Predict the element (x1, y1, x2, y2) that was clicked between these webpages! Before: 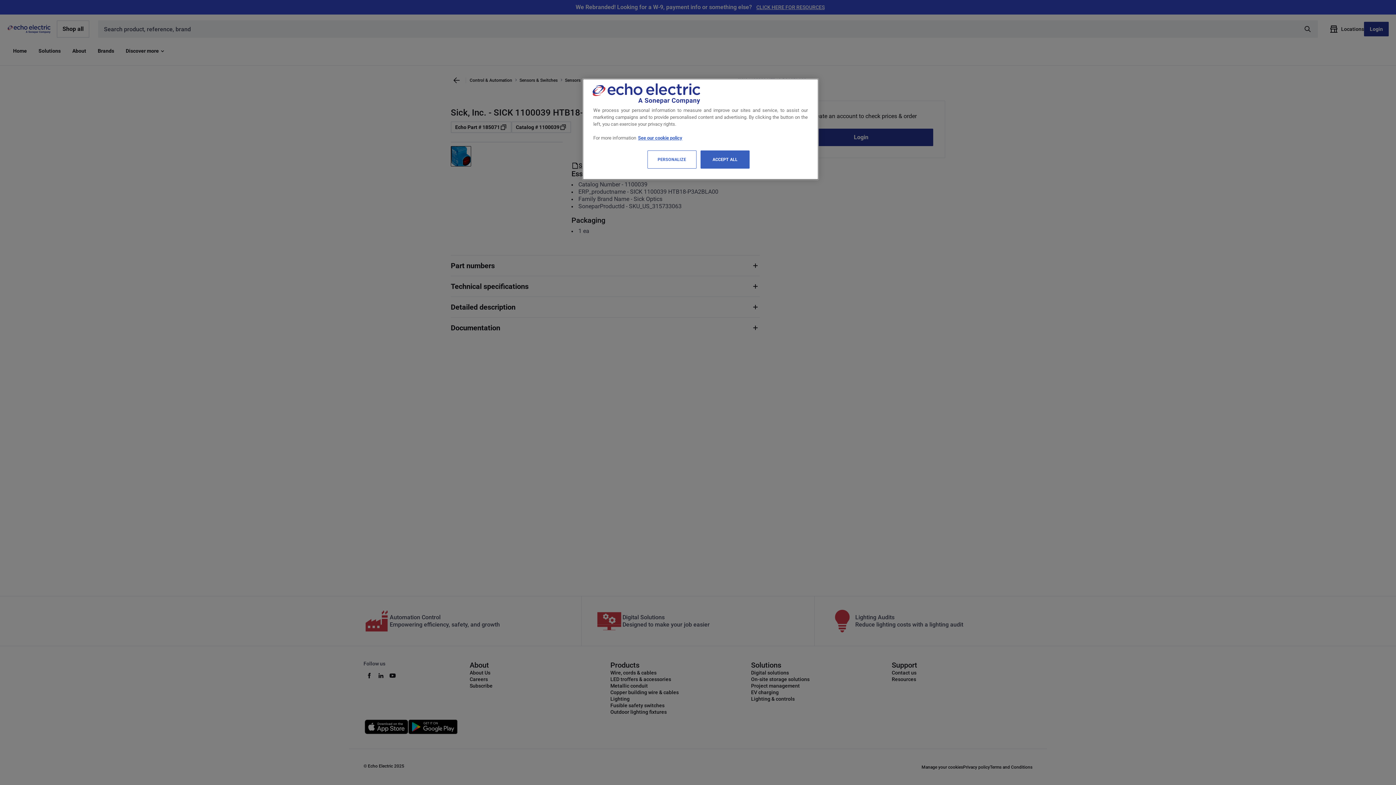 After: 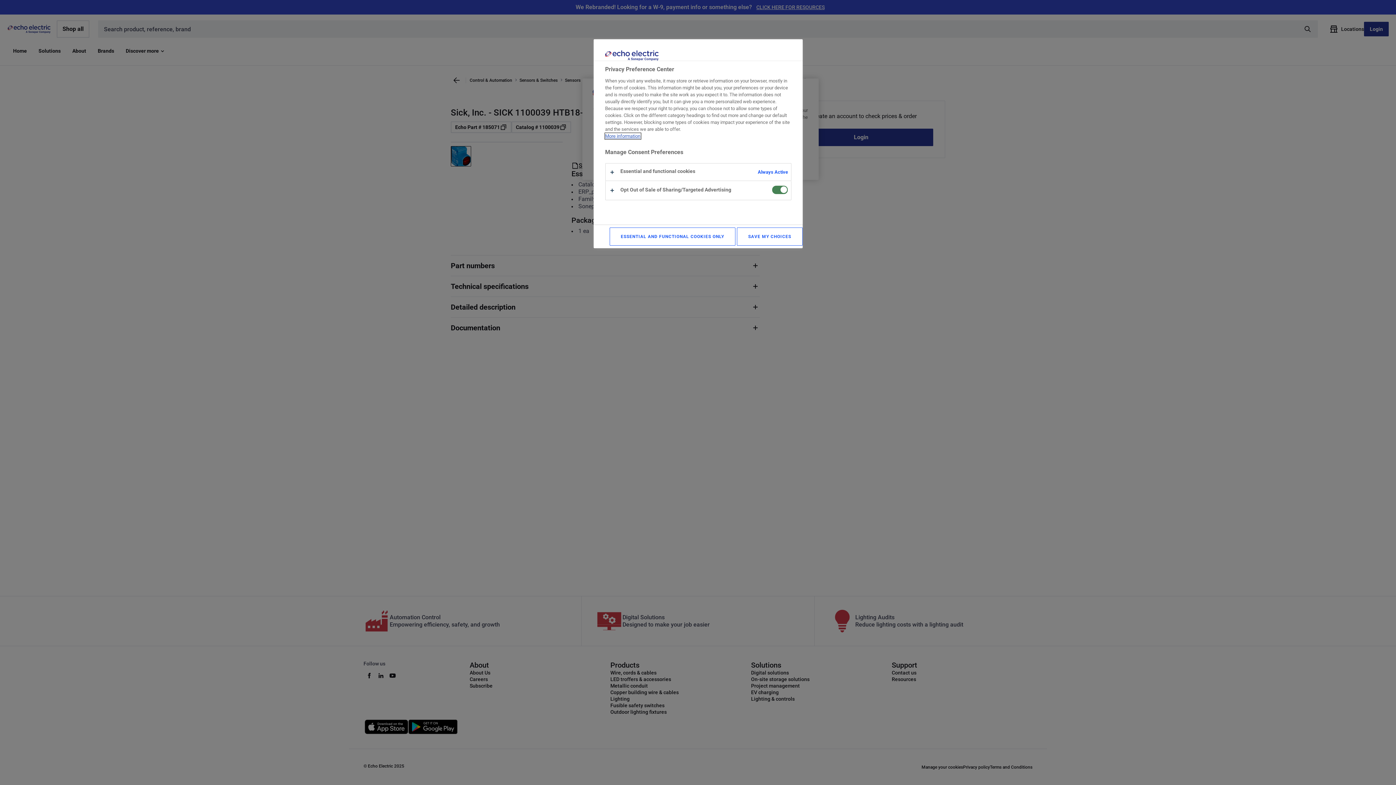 Action: bbox: (647, 150, 696, 168) label: PERSONALIZE